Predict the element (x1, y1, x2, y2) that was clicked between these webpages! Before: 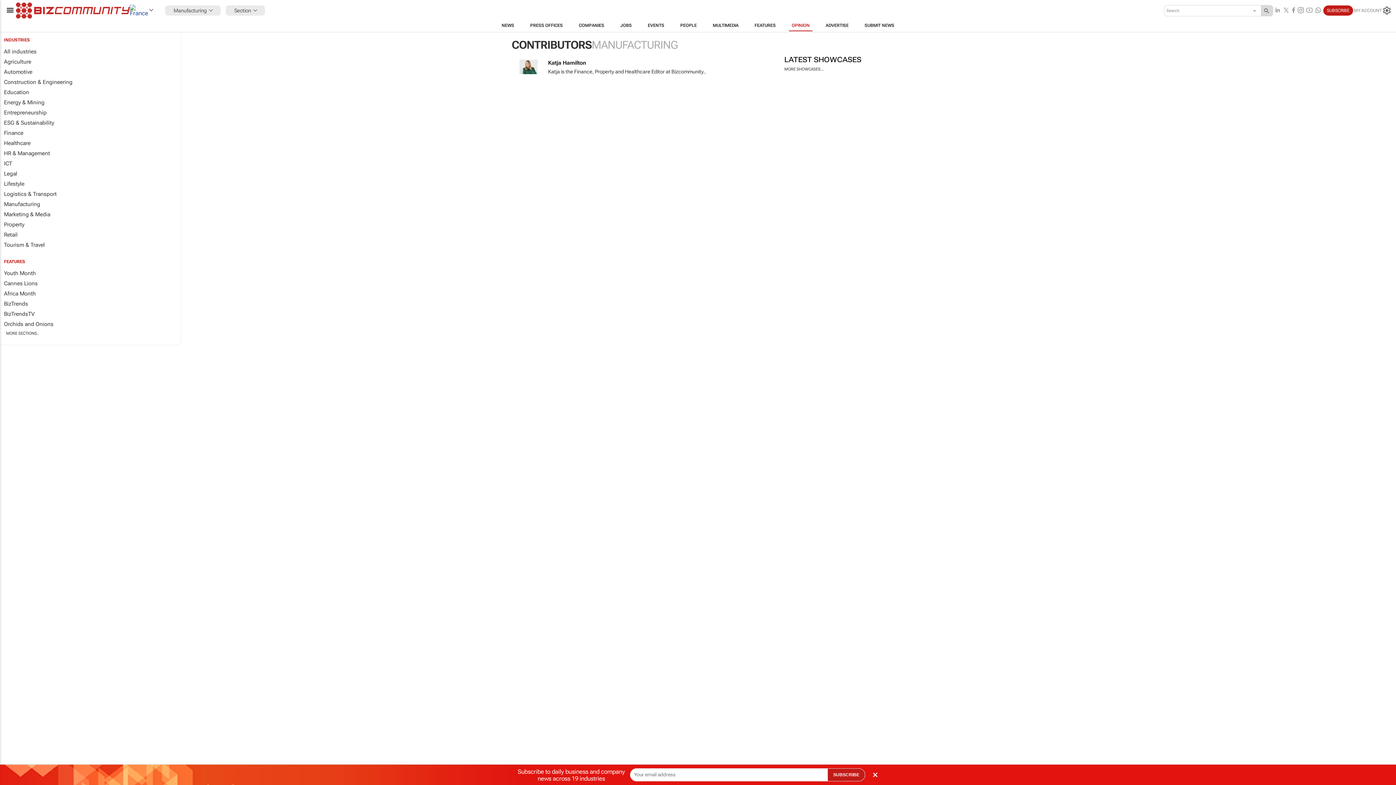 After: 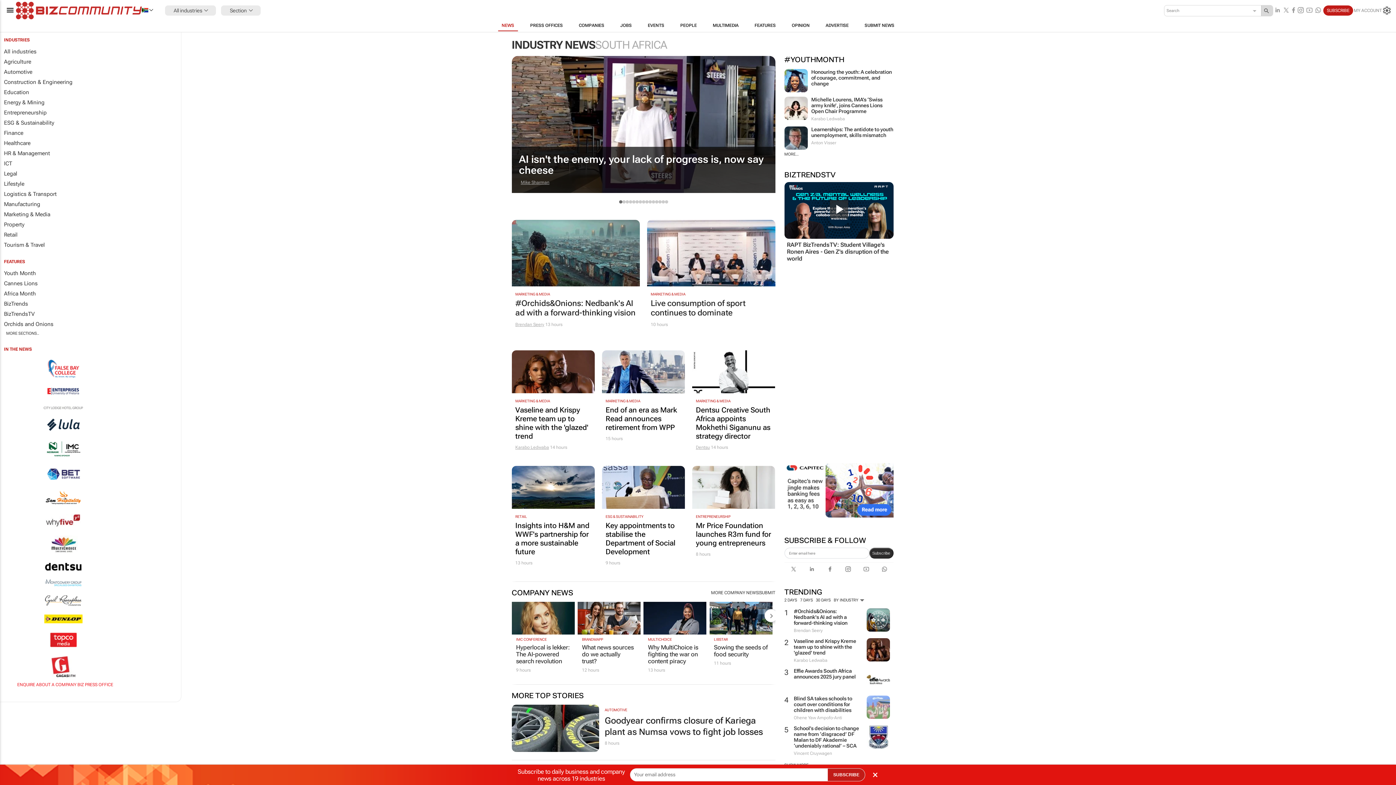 Action: bbox: (15, 2, 129, 18)